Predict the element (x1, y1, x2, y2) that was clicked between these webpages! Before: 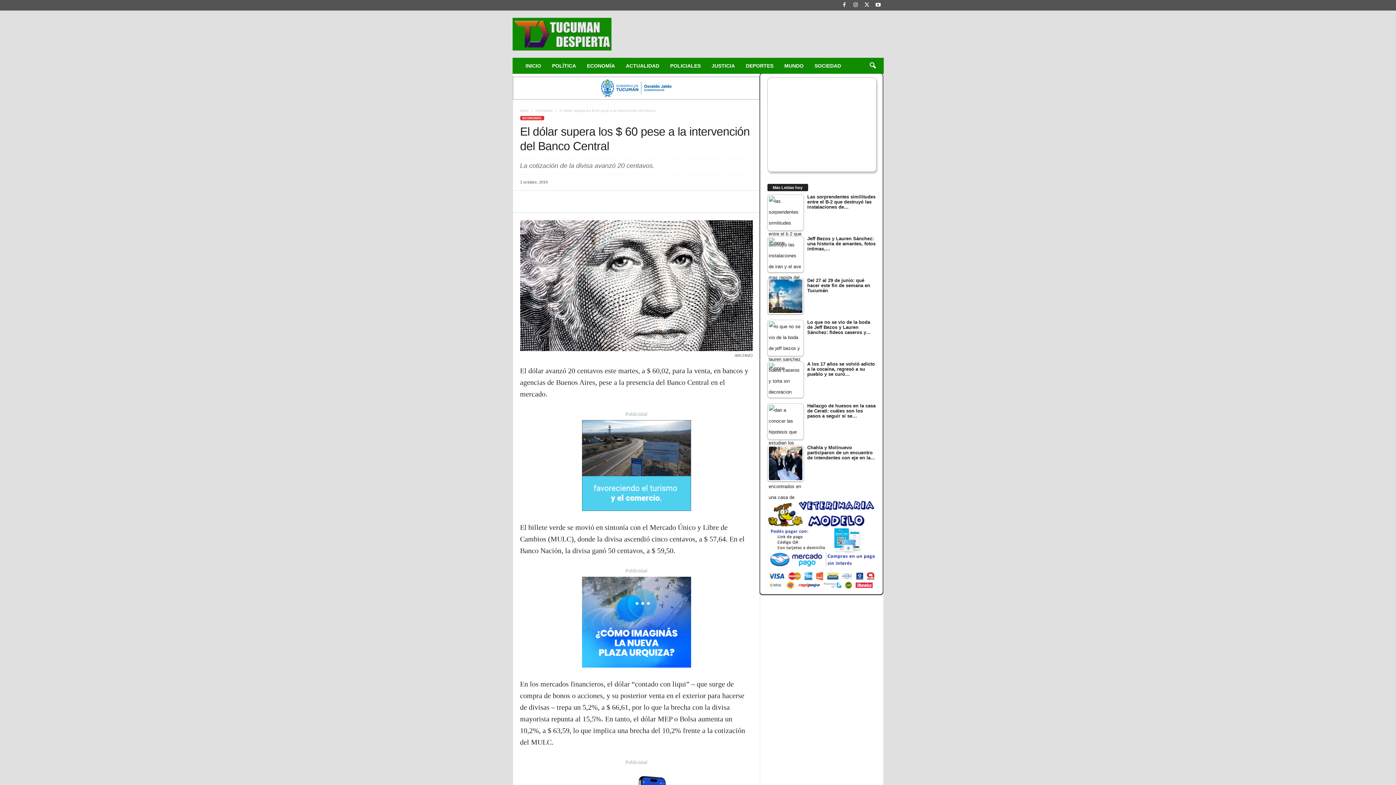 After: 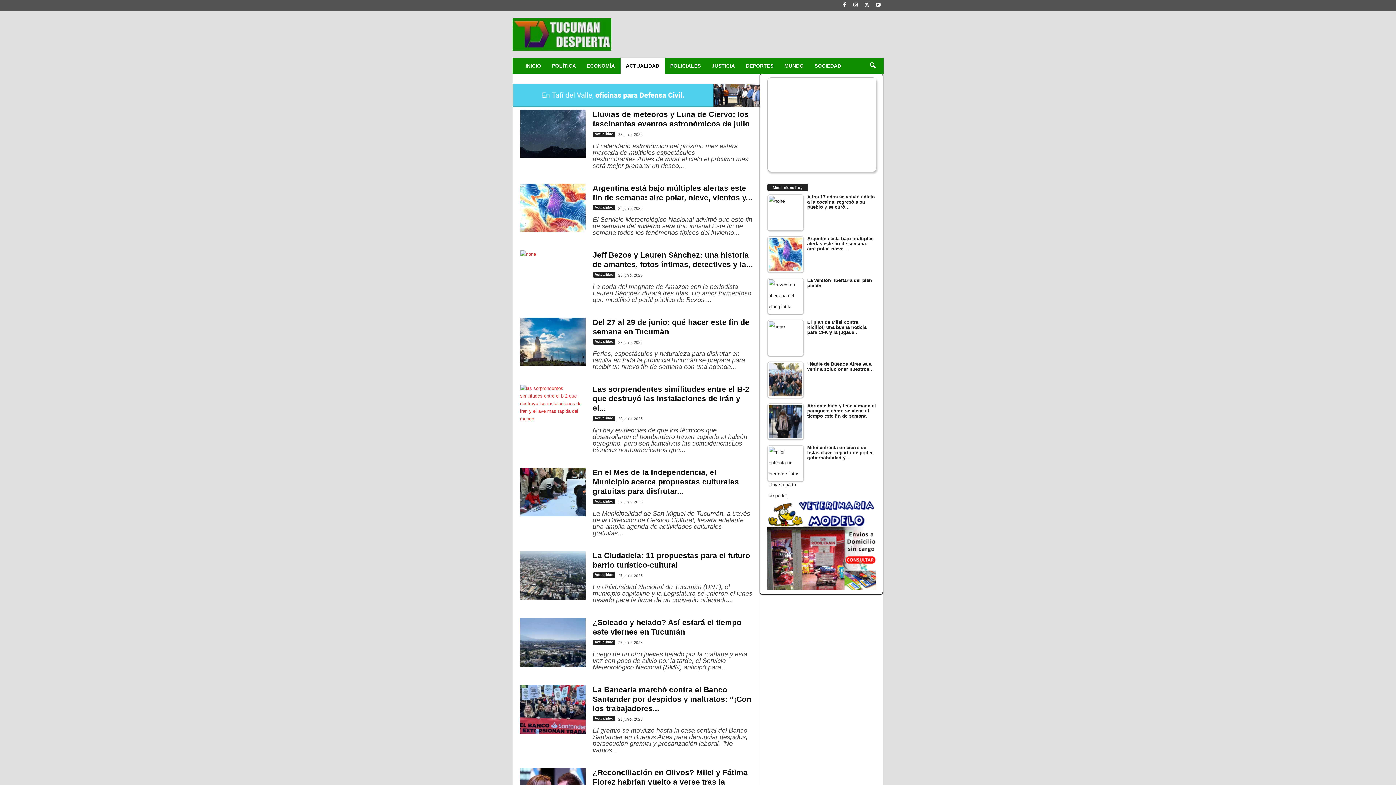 Action: bbox: (620, 57, 664, 73) label: ACTUALIDAD